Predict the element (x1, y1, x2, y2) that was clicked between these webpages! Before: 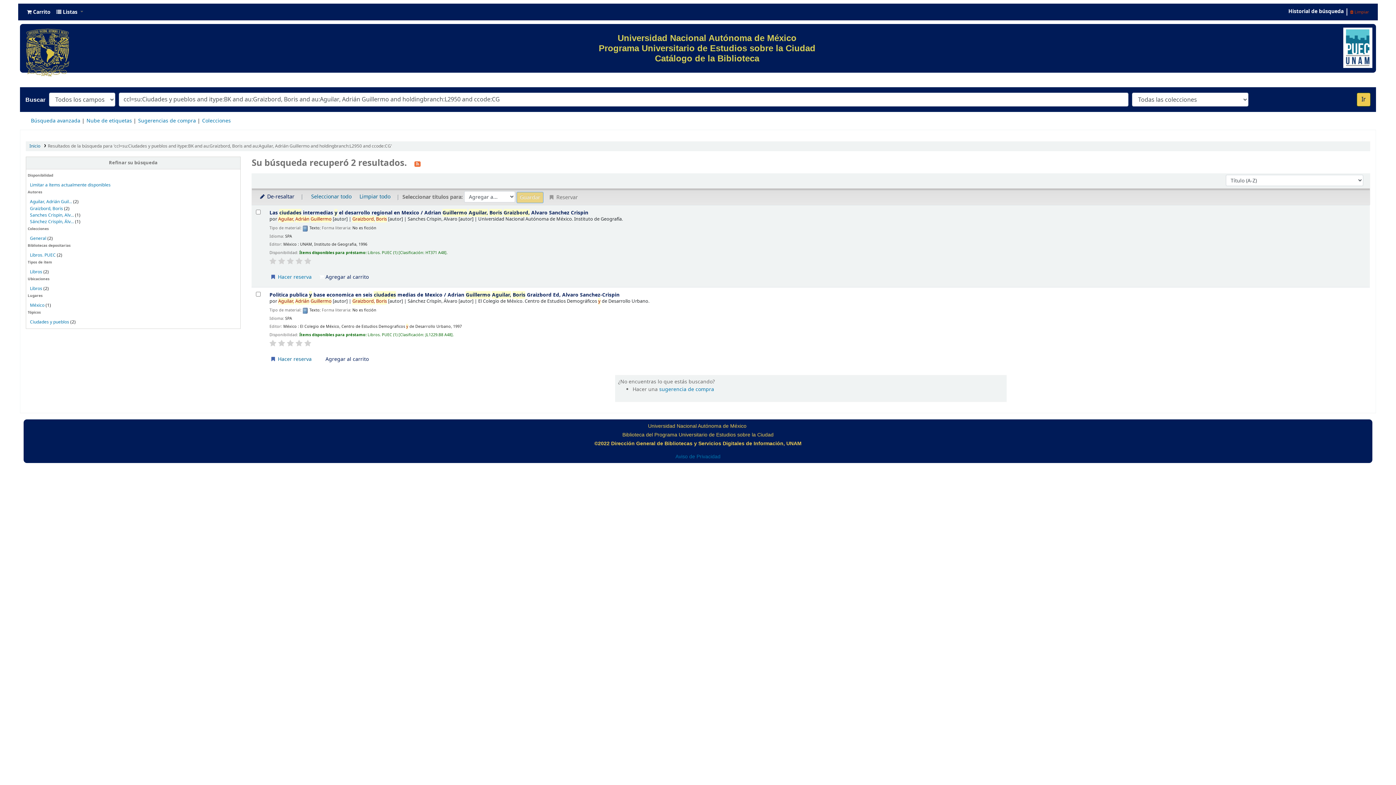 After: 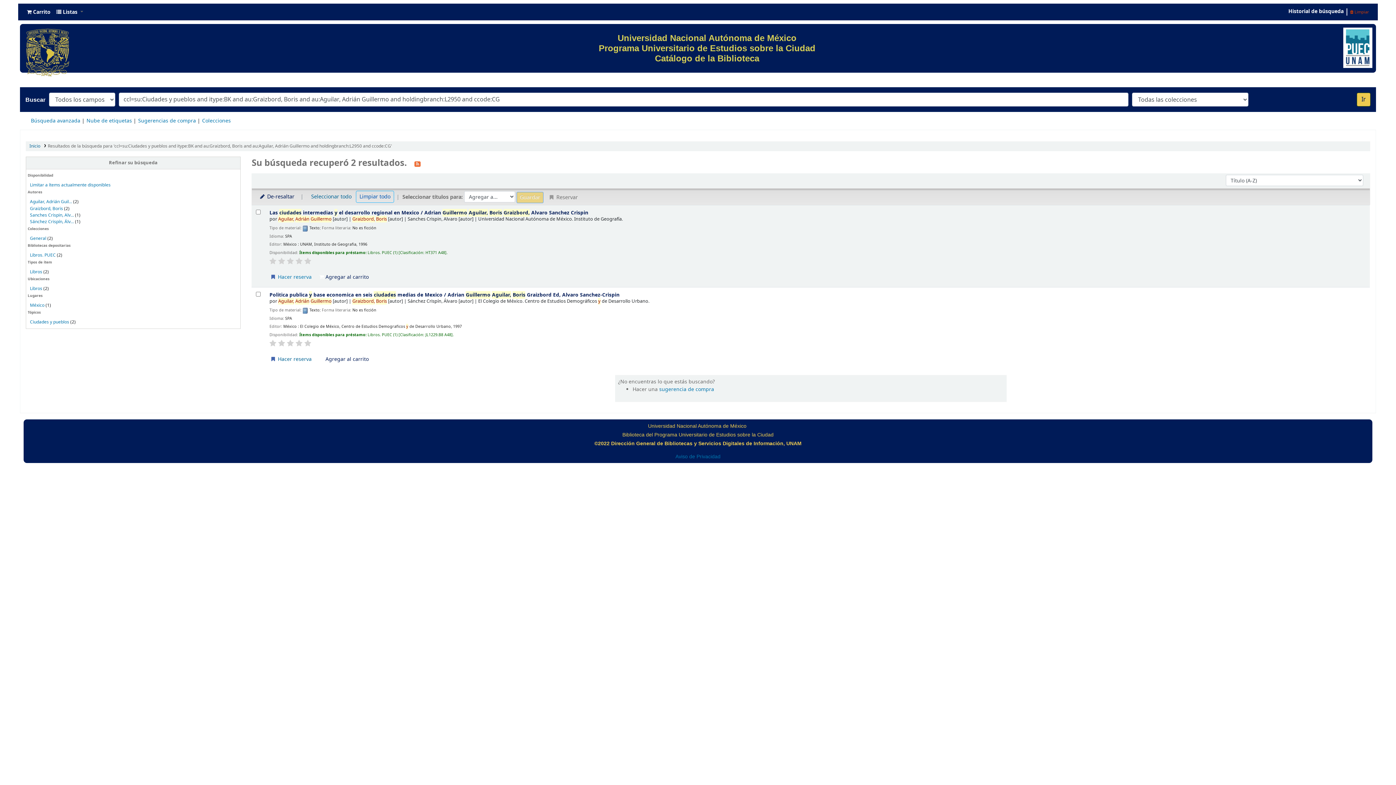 Action: bbox: (356, 191, 393, 202) label: Limpiar todo